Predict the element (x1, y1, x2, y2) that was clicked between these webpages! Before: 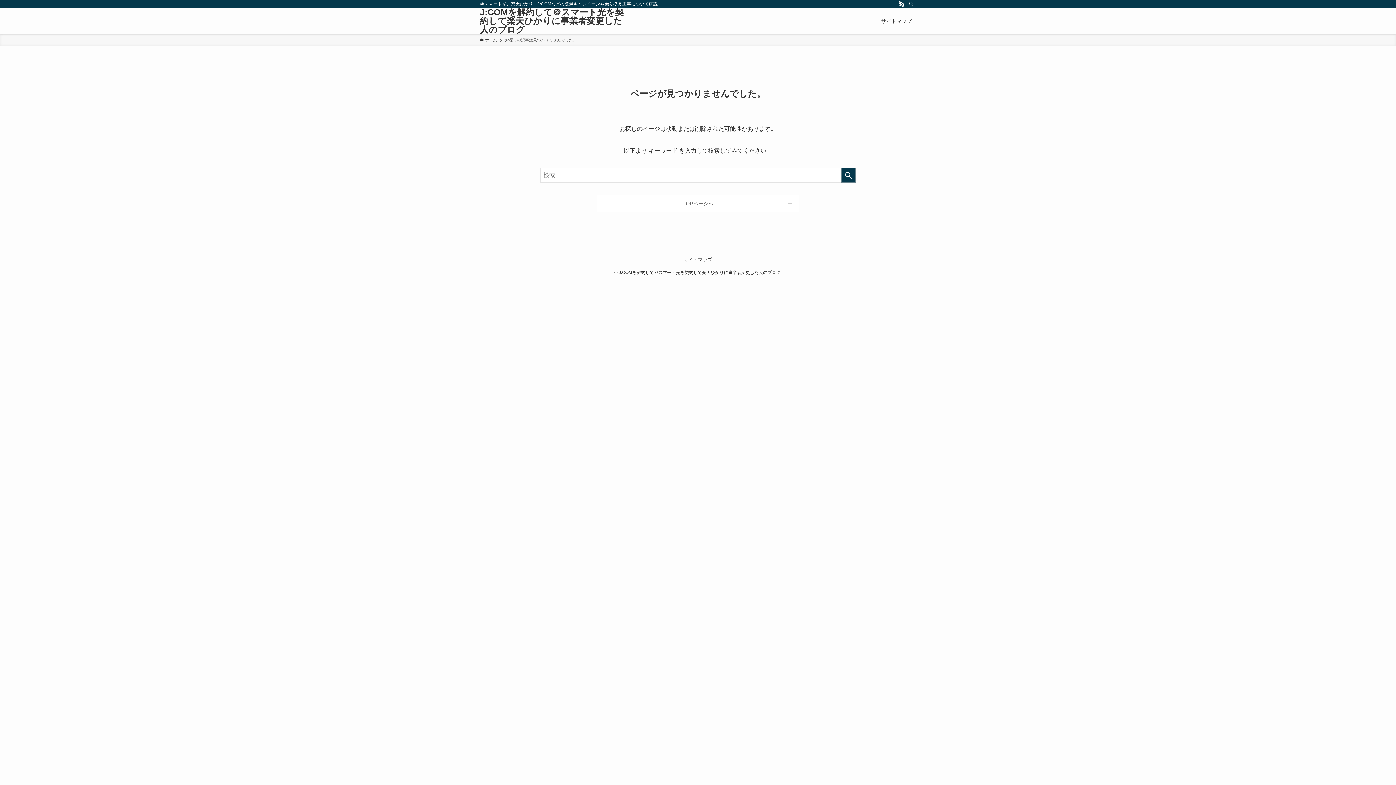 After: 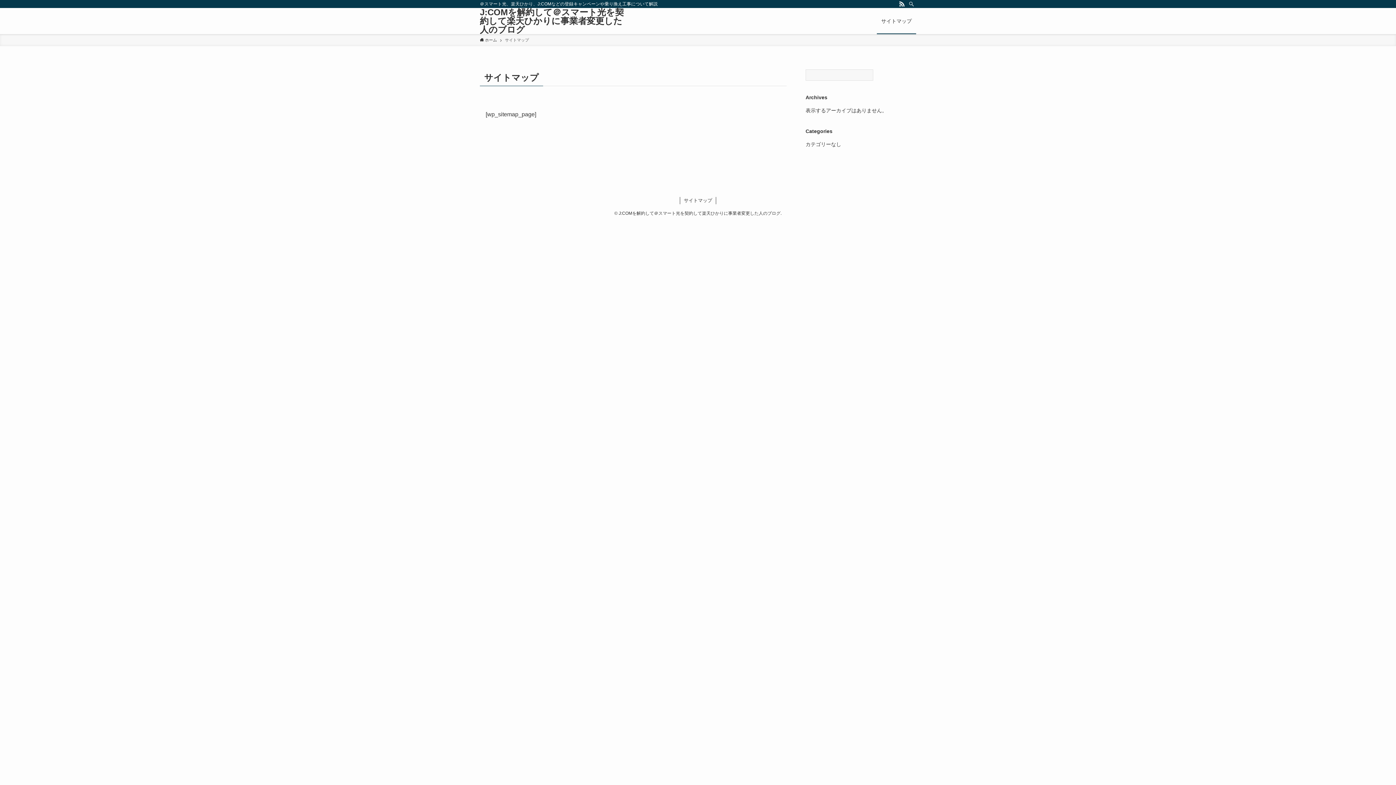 Action: label: サイトマップ bbox: (877, 8, 916, 34)